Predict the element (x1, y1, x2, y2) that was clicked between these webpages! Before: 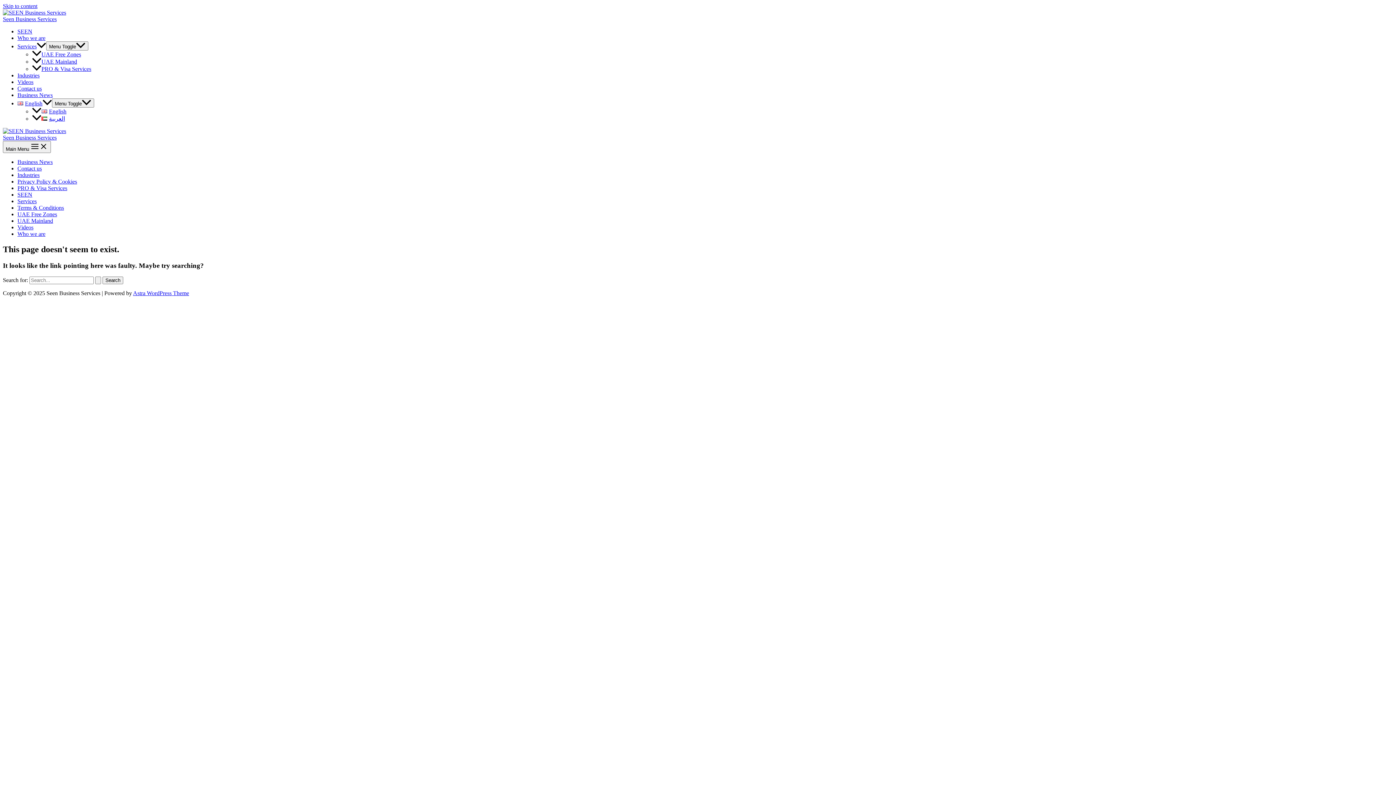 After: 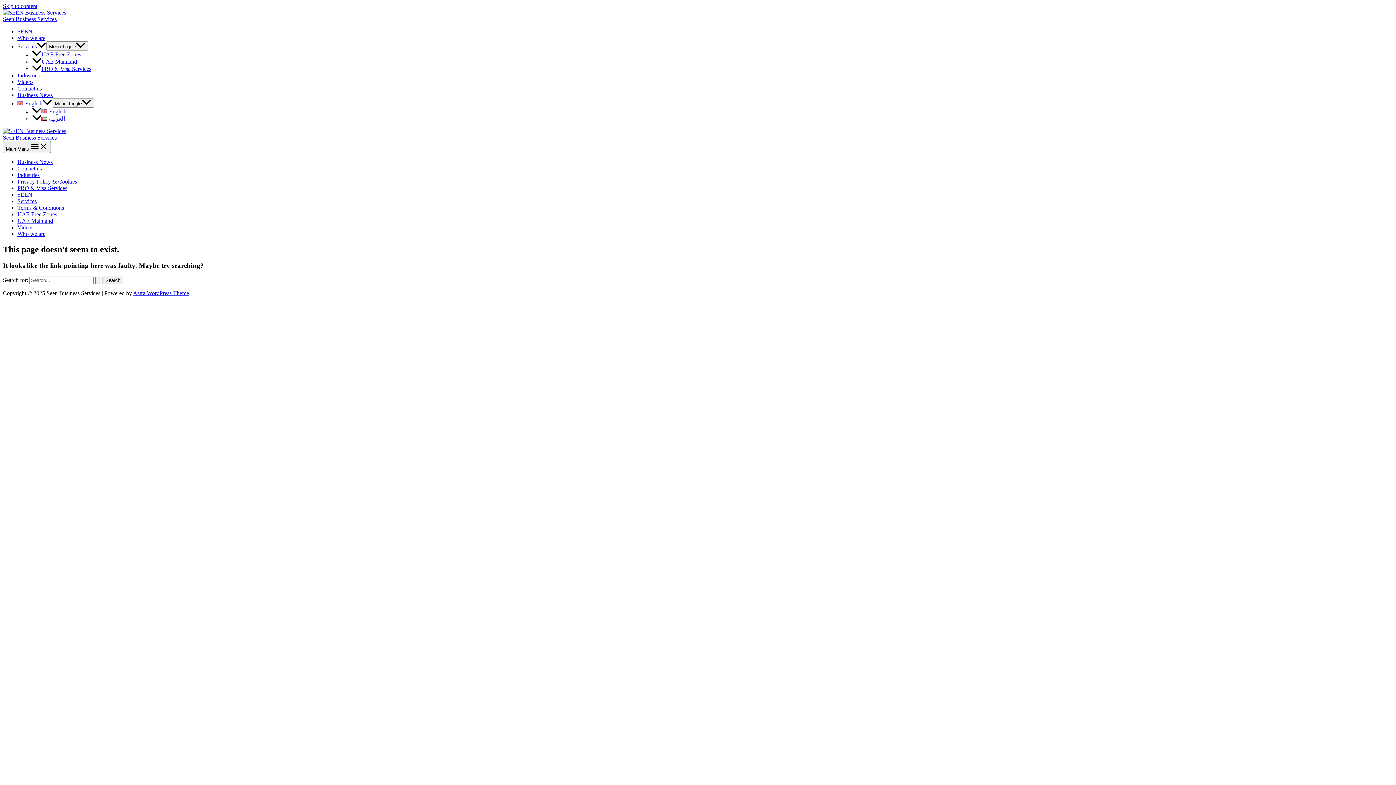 Action: bbox: (17, 100, 51, 106) label: English